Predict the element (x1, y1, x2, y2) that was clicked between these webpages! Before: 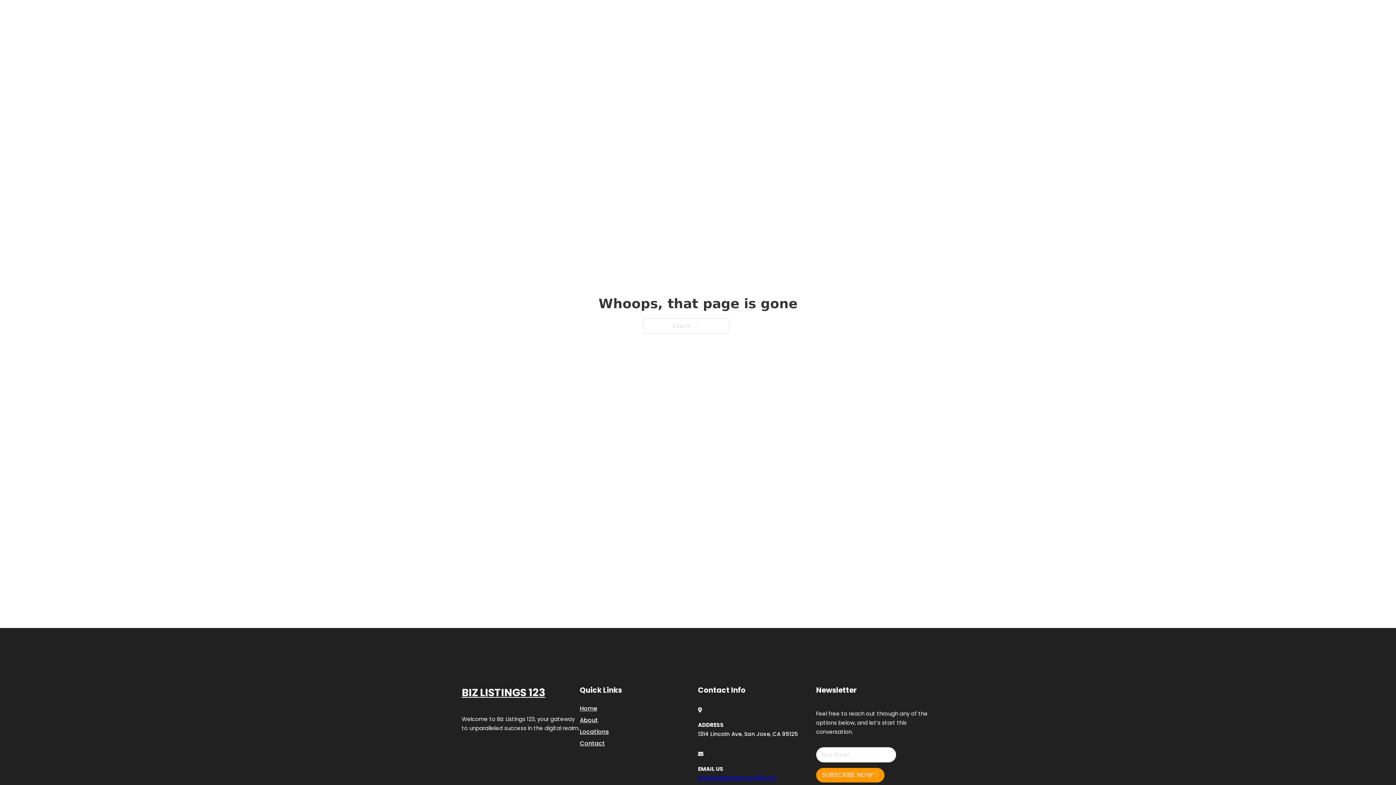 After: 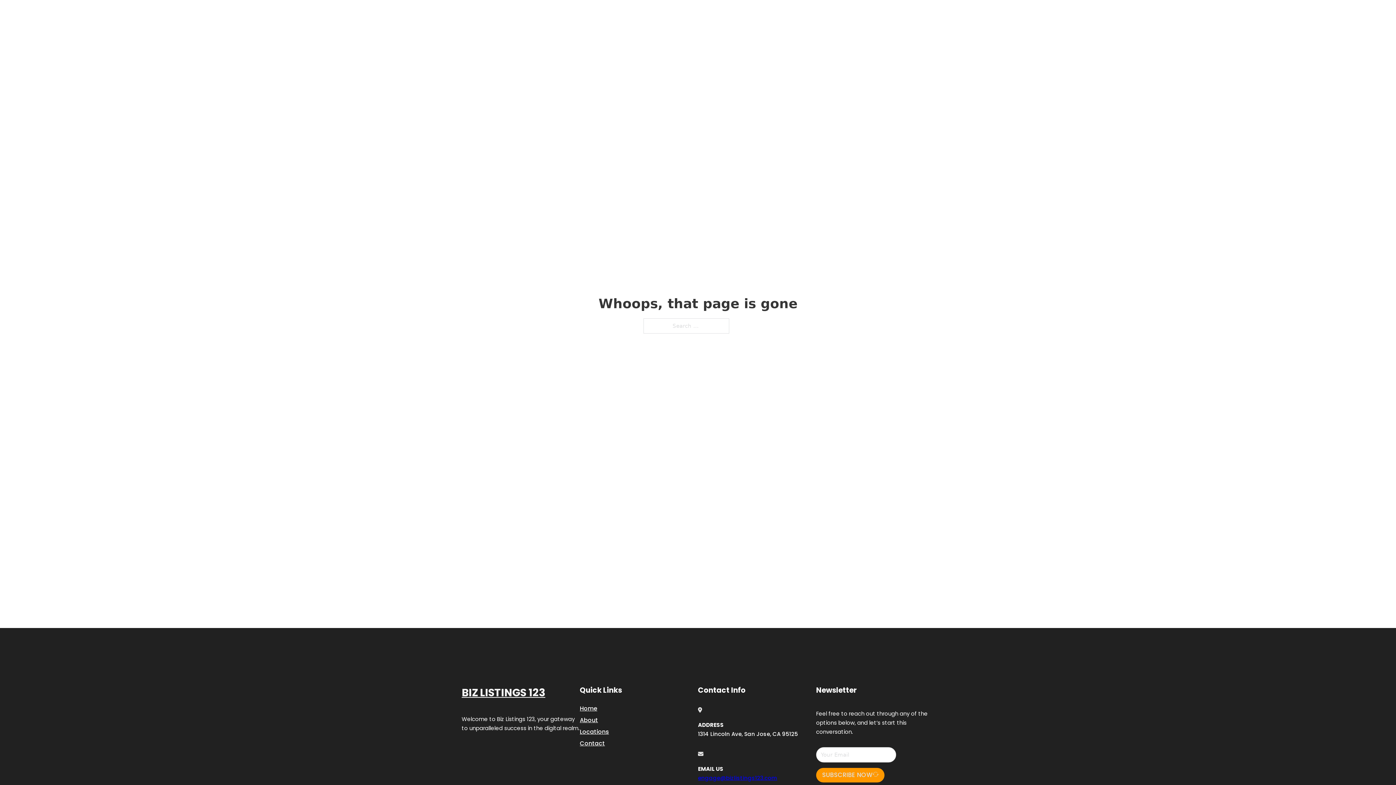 Action: label: engage@bizlistings123.com bbox: (698, 774, 777, 782)